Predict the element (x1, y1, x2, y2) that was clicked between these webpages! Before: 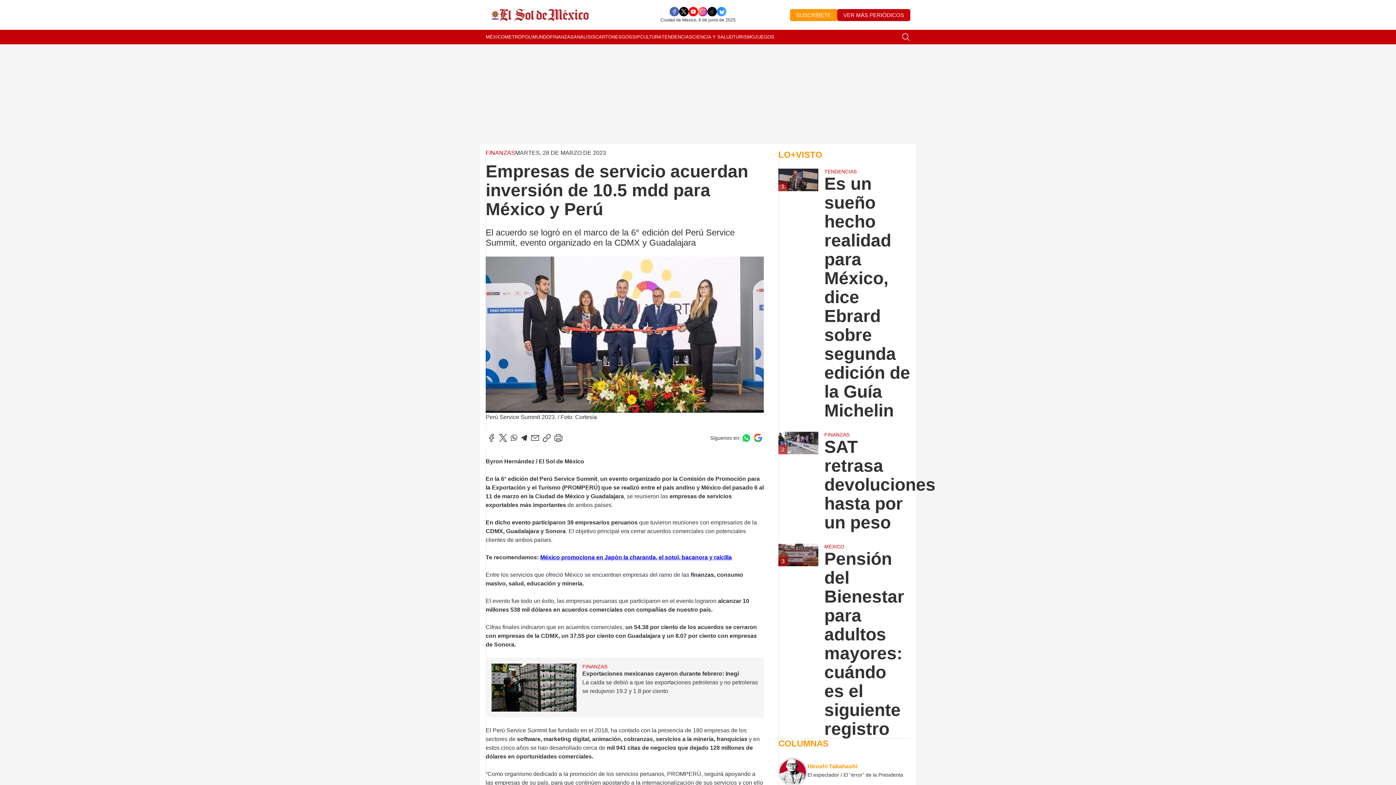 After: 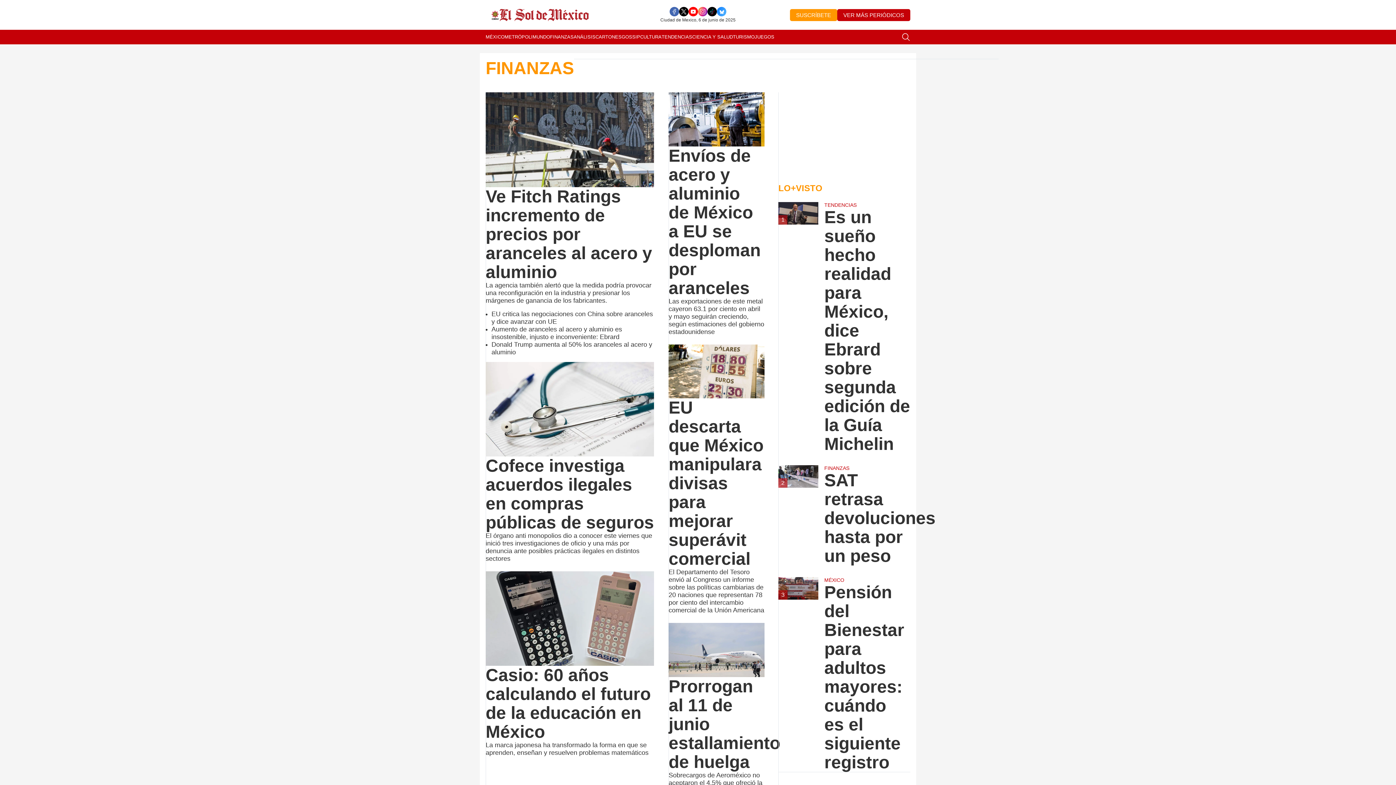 Action: label: FINANZAS bbox: (485, 149, 515, 156)